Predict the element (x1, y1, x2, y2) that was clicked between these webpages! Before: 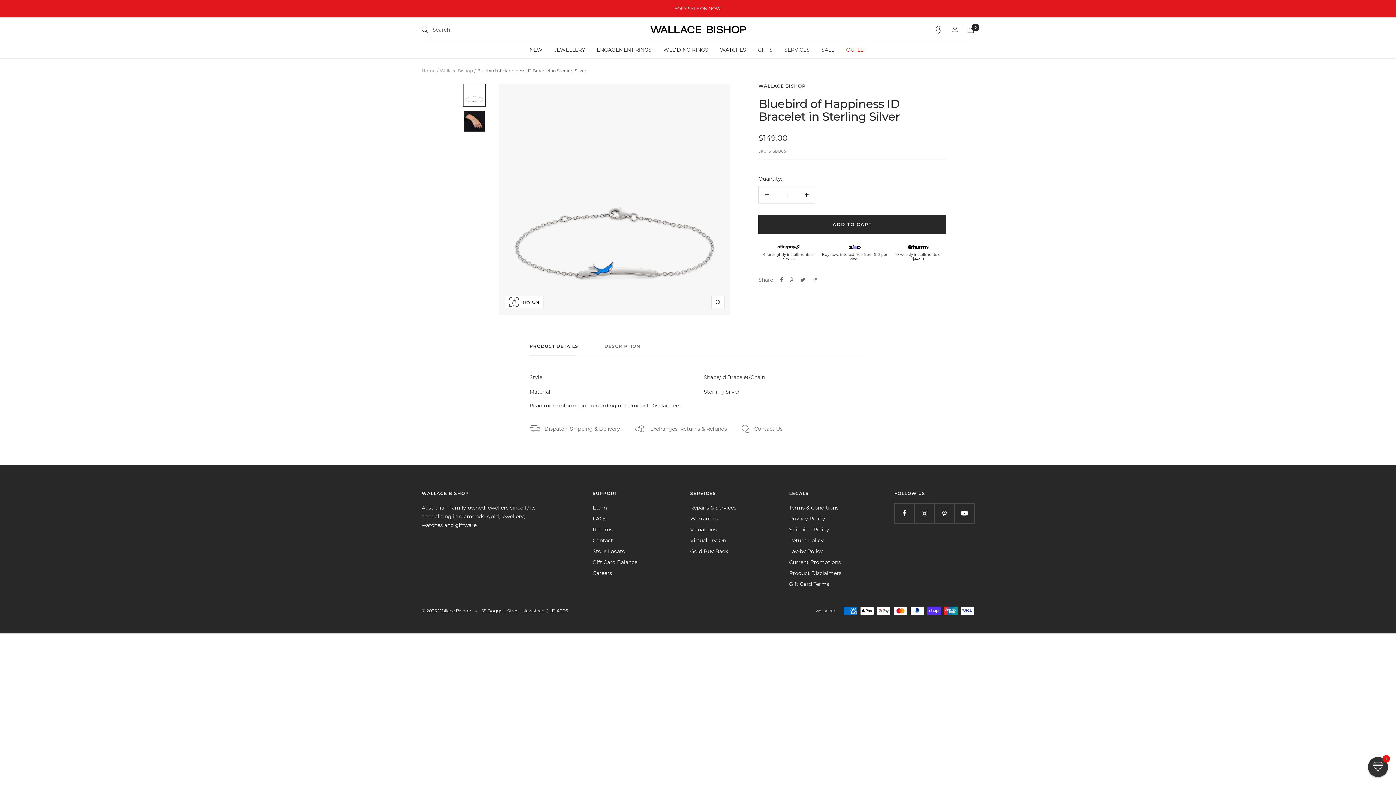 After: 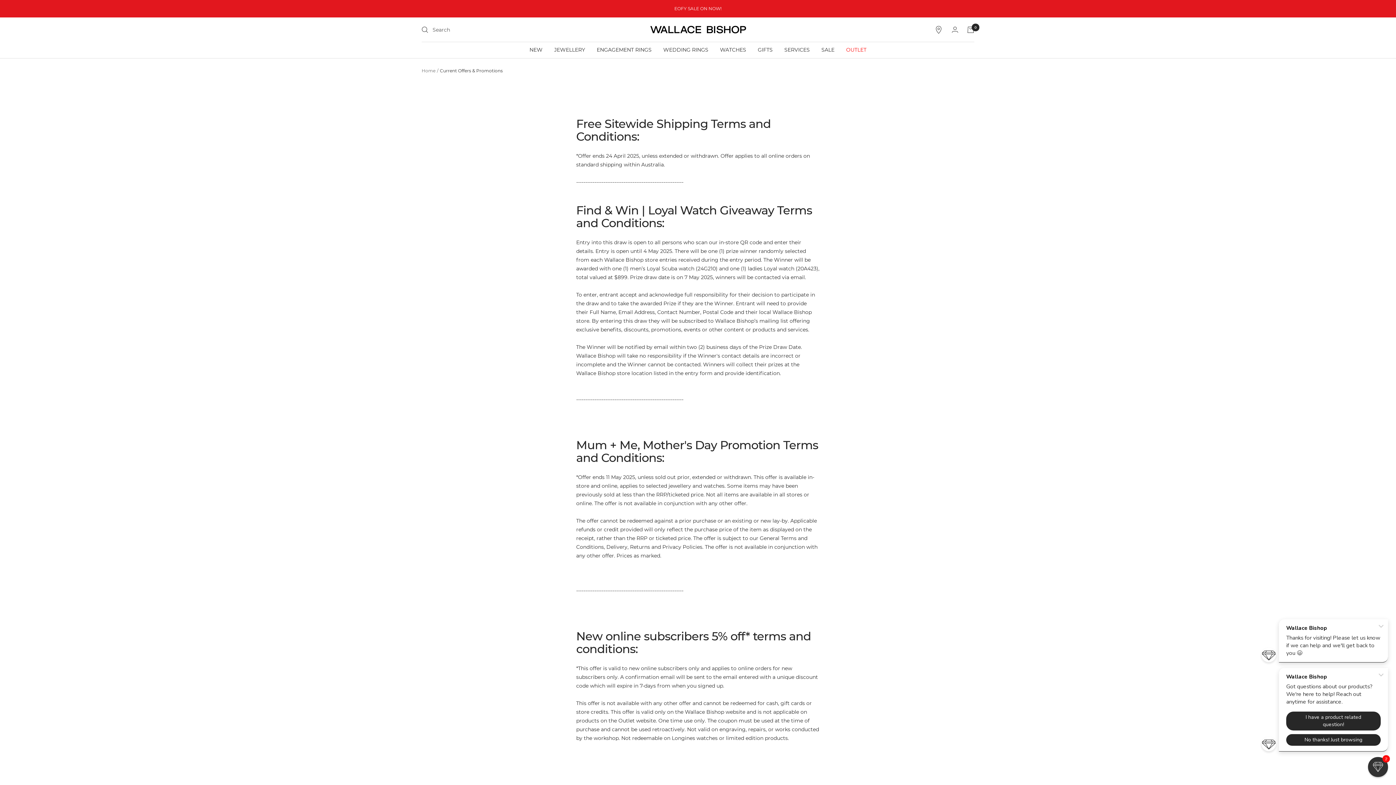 Action: bbox: (789, 558, 841, 566) label: Current Promotions